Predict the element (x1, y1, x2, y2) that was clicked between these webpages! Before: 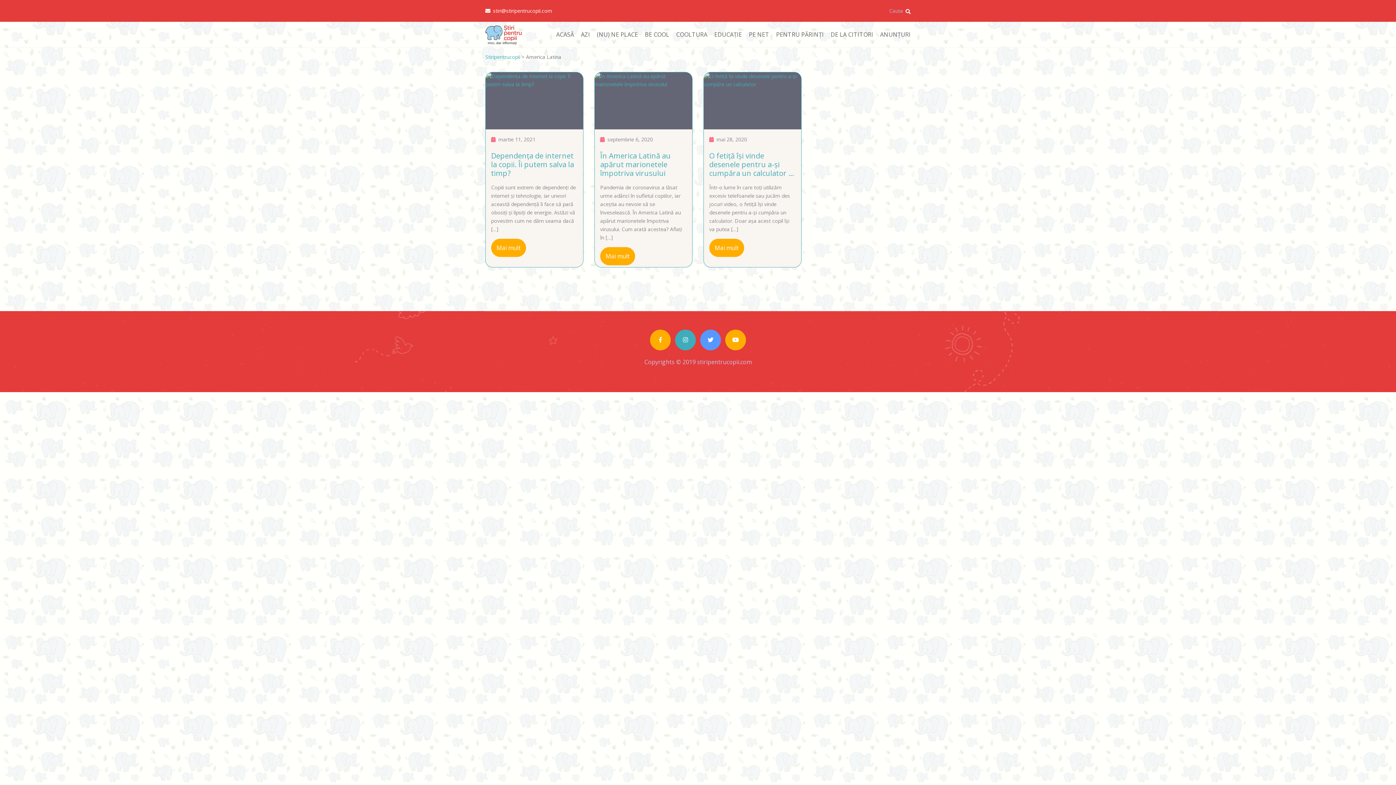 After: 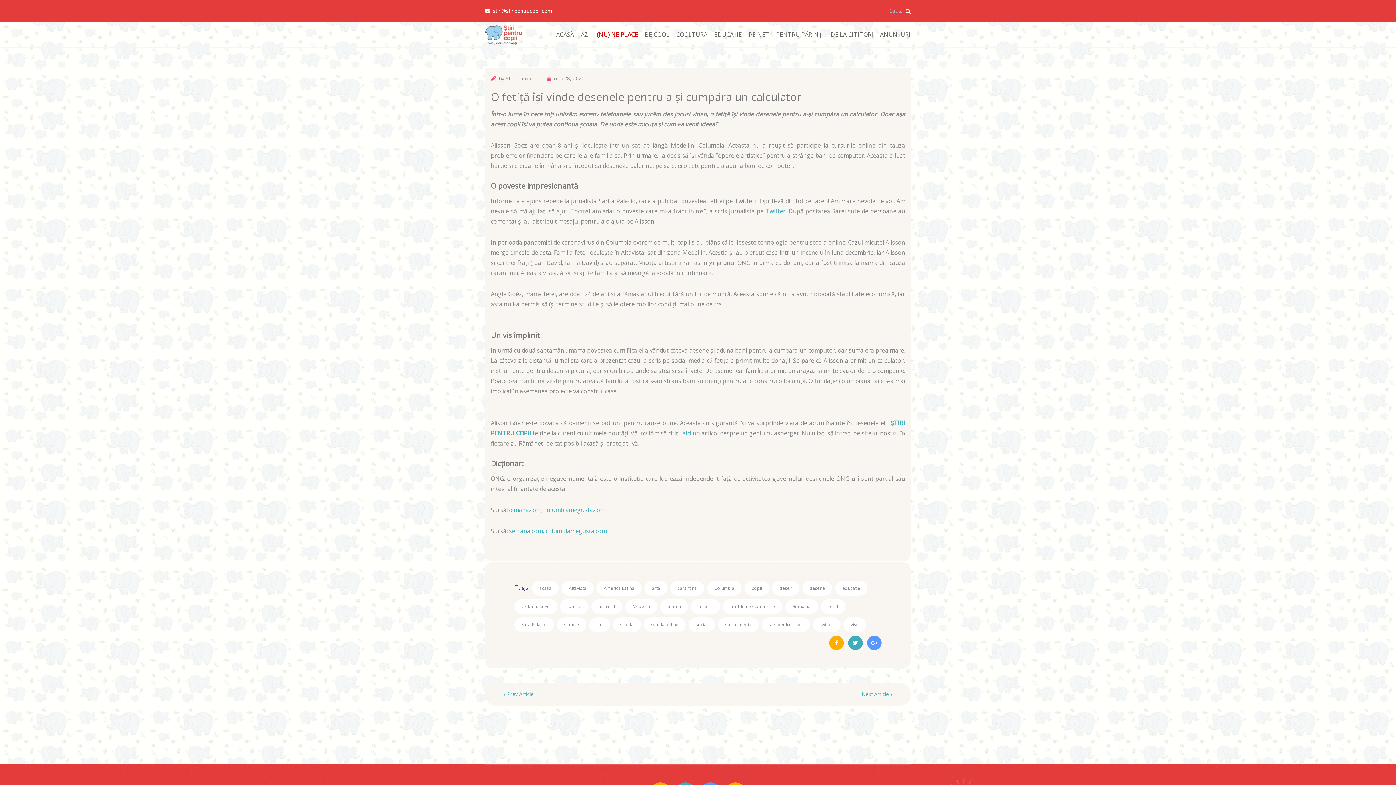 Action: bbox: (716, 134, 747, 144) label: mai 28, 2020